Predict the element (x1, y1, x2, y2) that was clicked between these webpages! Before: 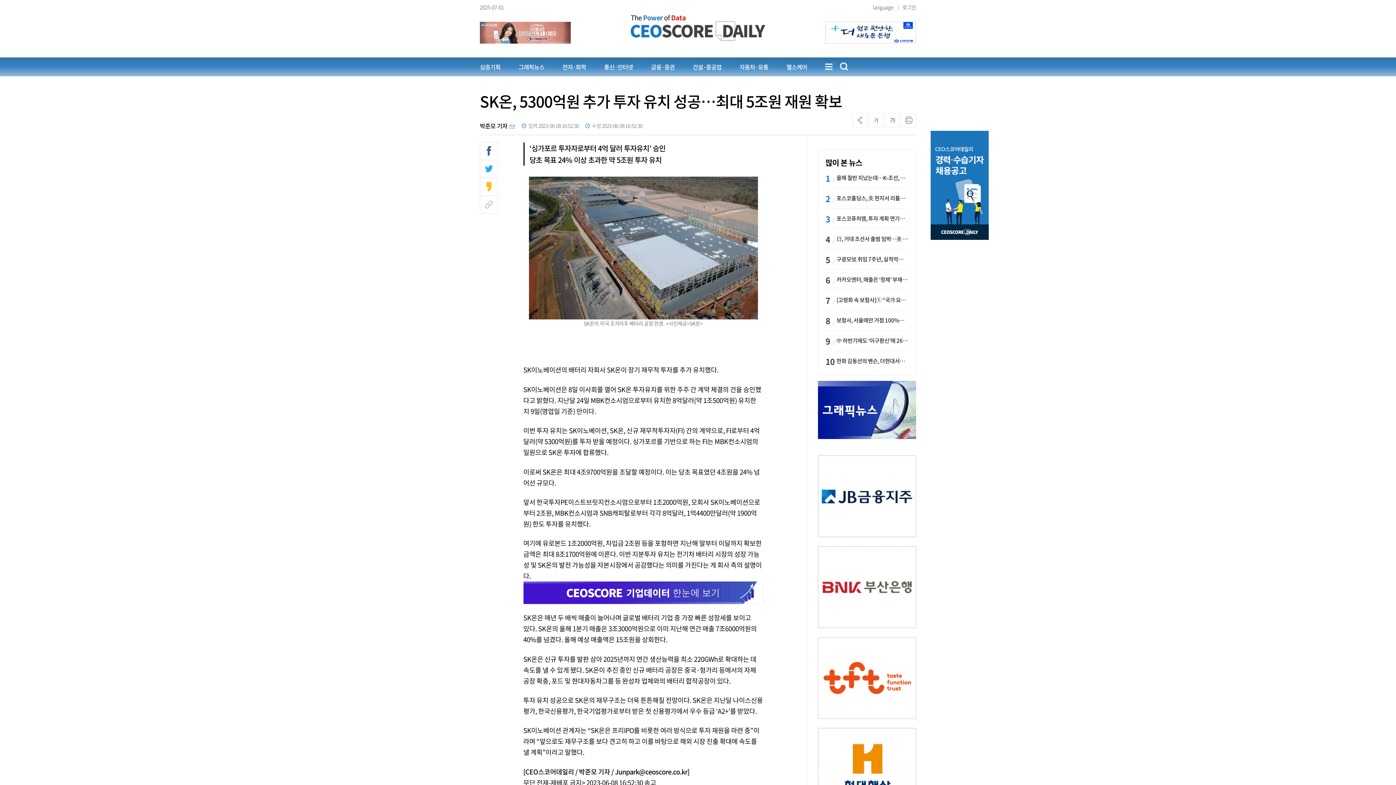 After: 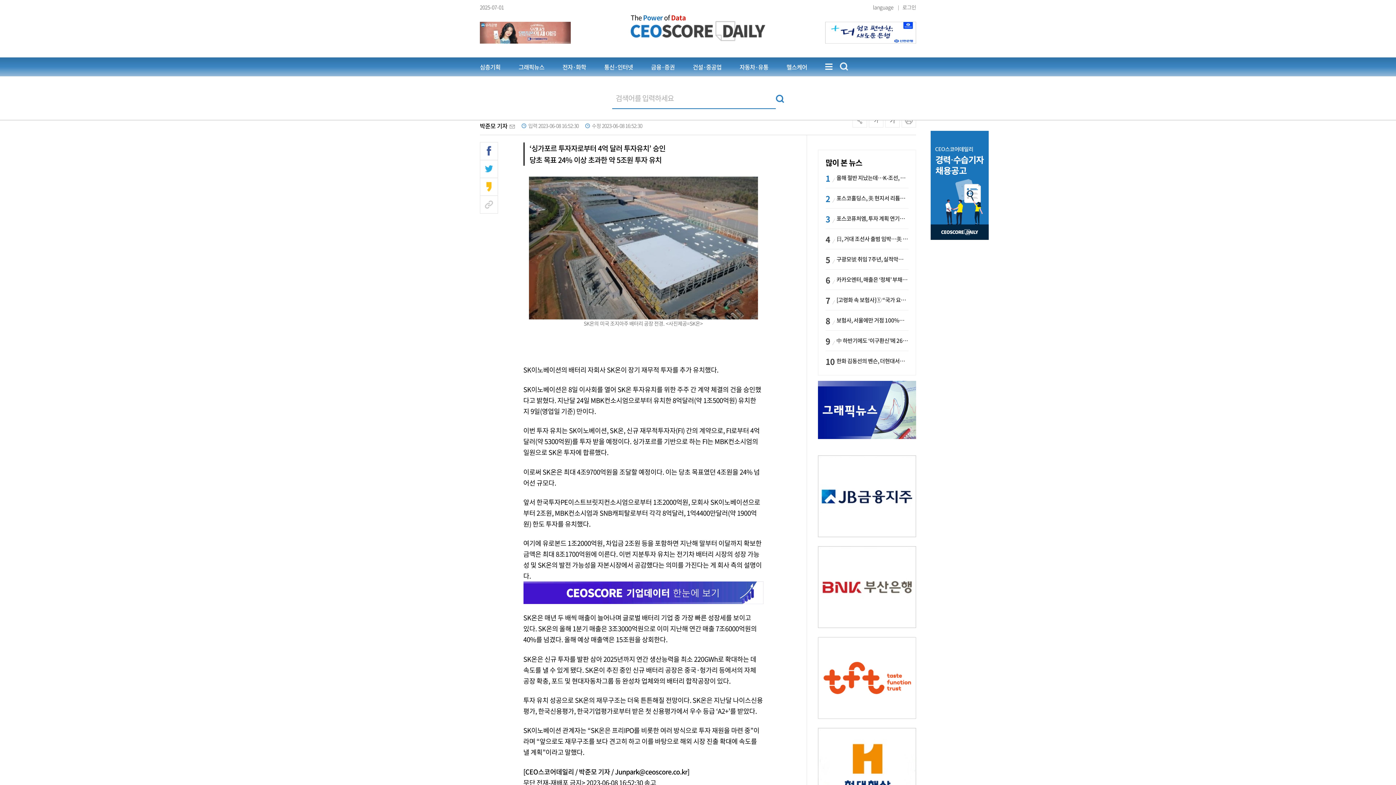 Action: bbox: (840, 62, 848, 70)